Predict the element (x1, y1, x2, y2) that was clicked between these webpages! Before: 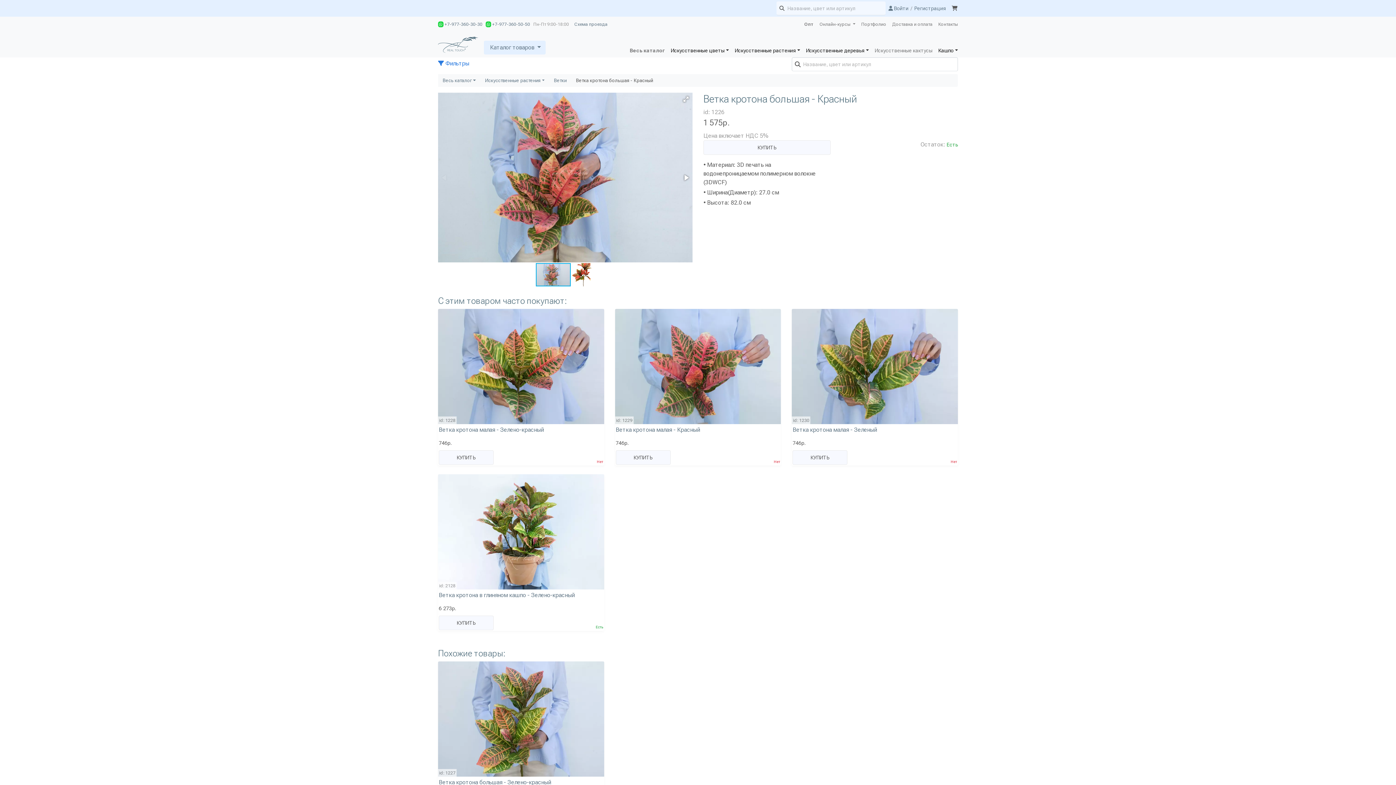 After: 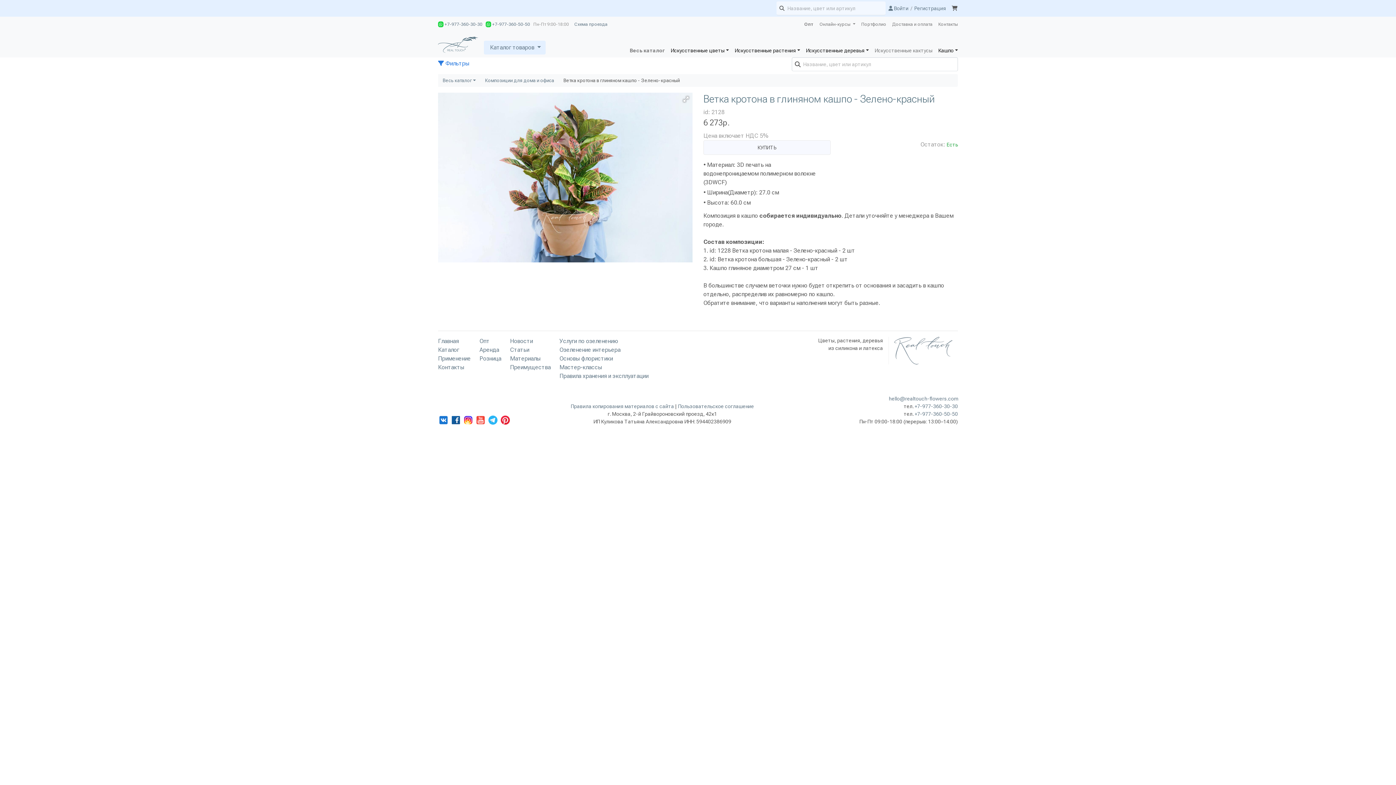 Action: bbox: (438, 528, 604, 535)